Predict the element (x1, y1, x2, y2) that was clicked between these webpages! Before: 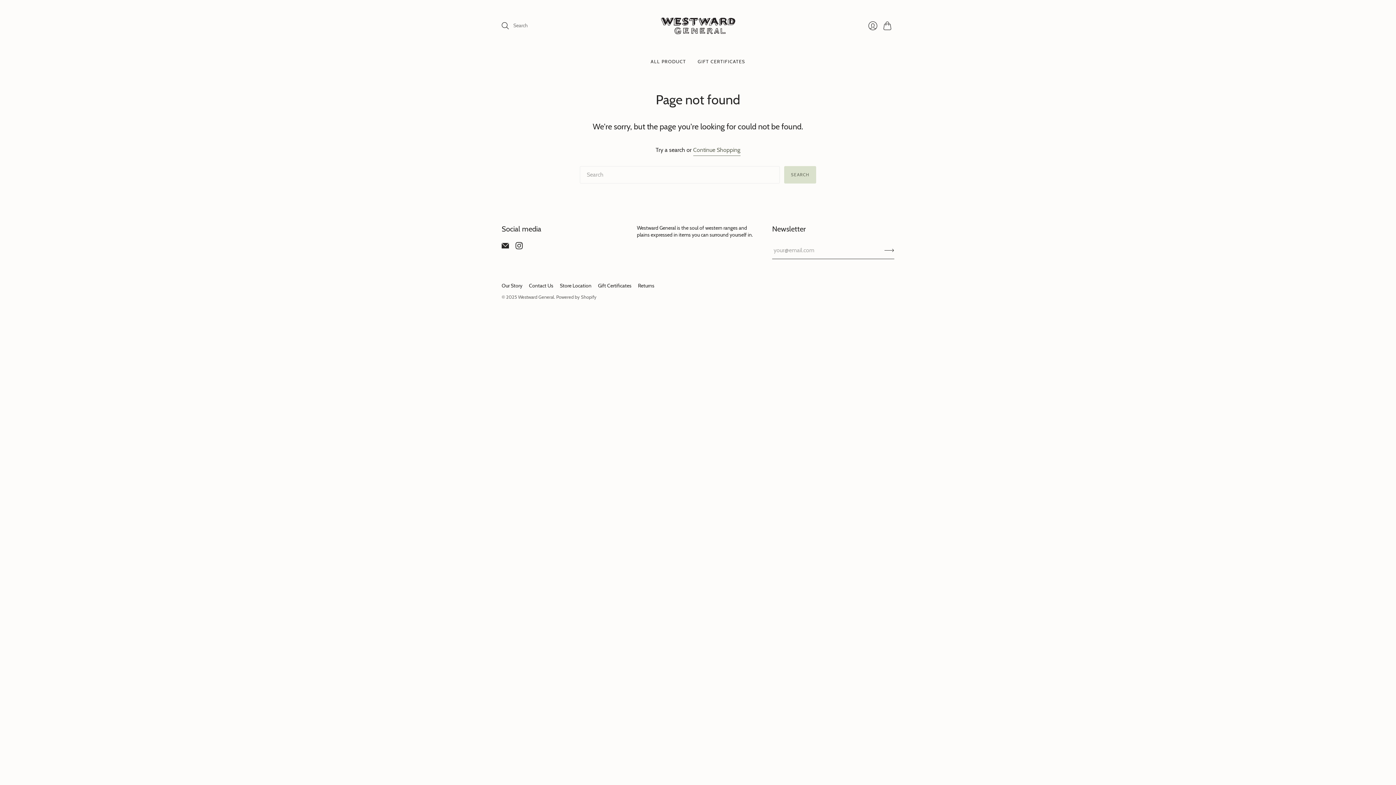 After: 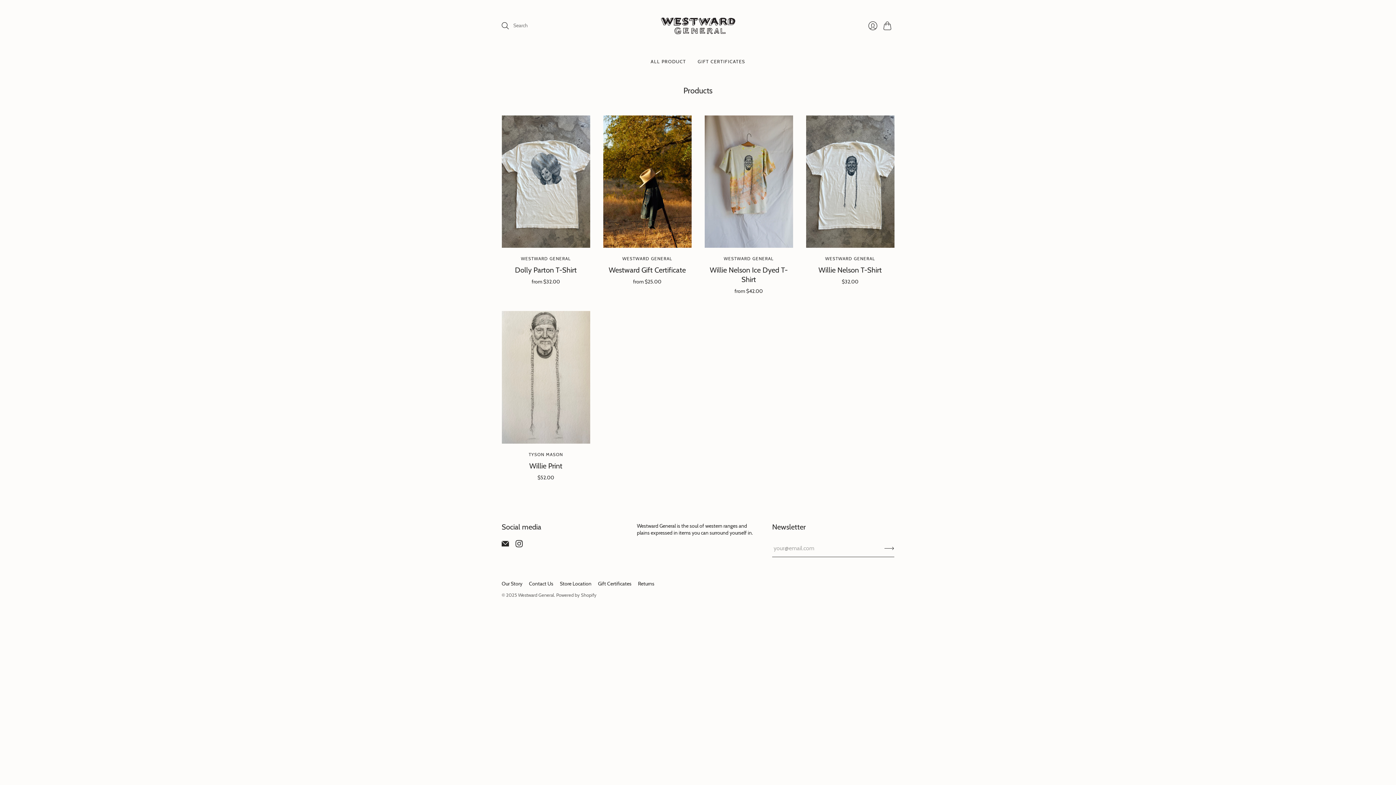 Action: label: ALL PRODUCT bbox: (650, 54, 686, 67)